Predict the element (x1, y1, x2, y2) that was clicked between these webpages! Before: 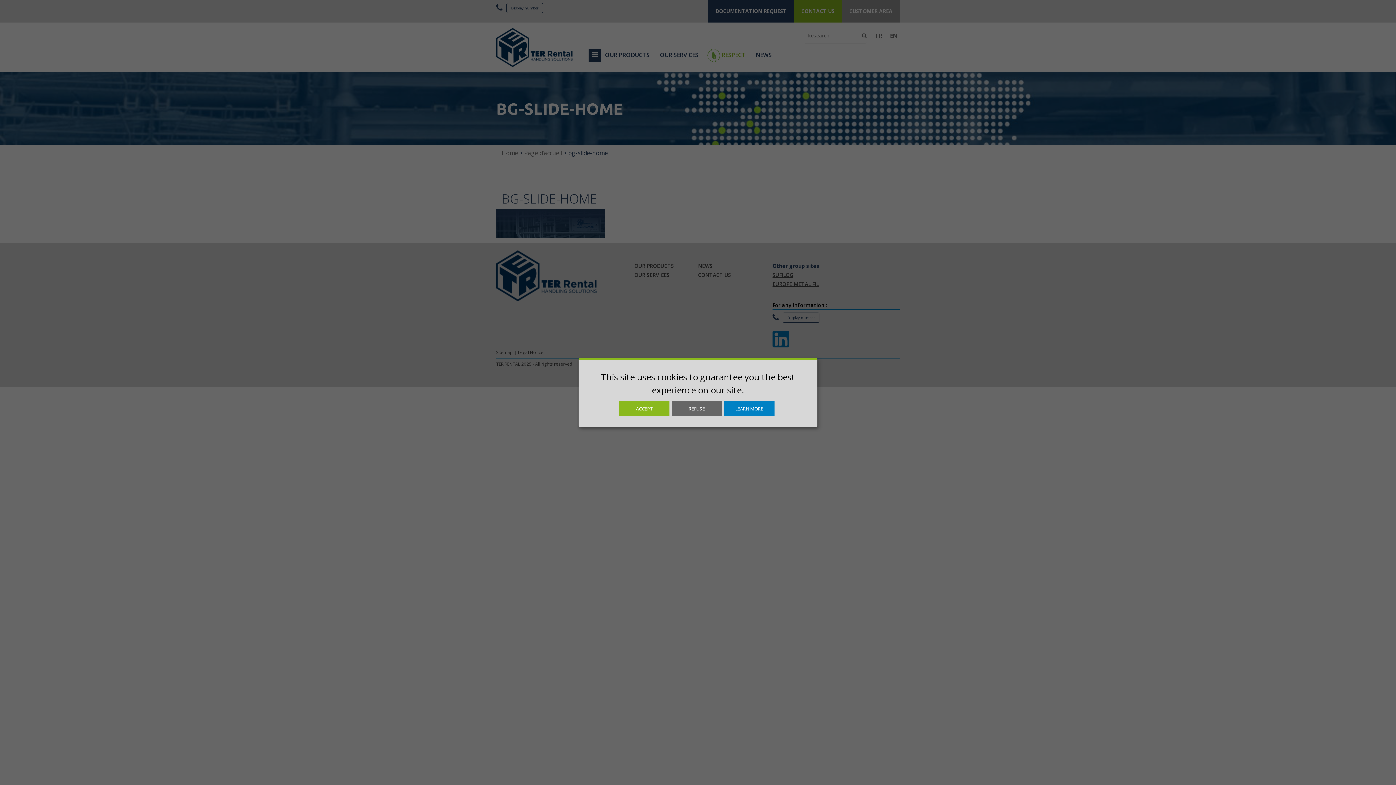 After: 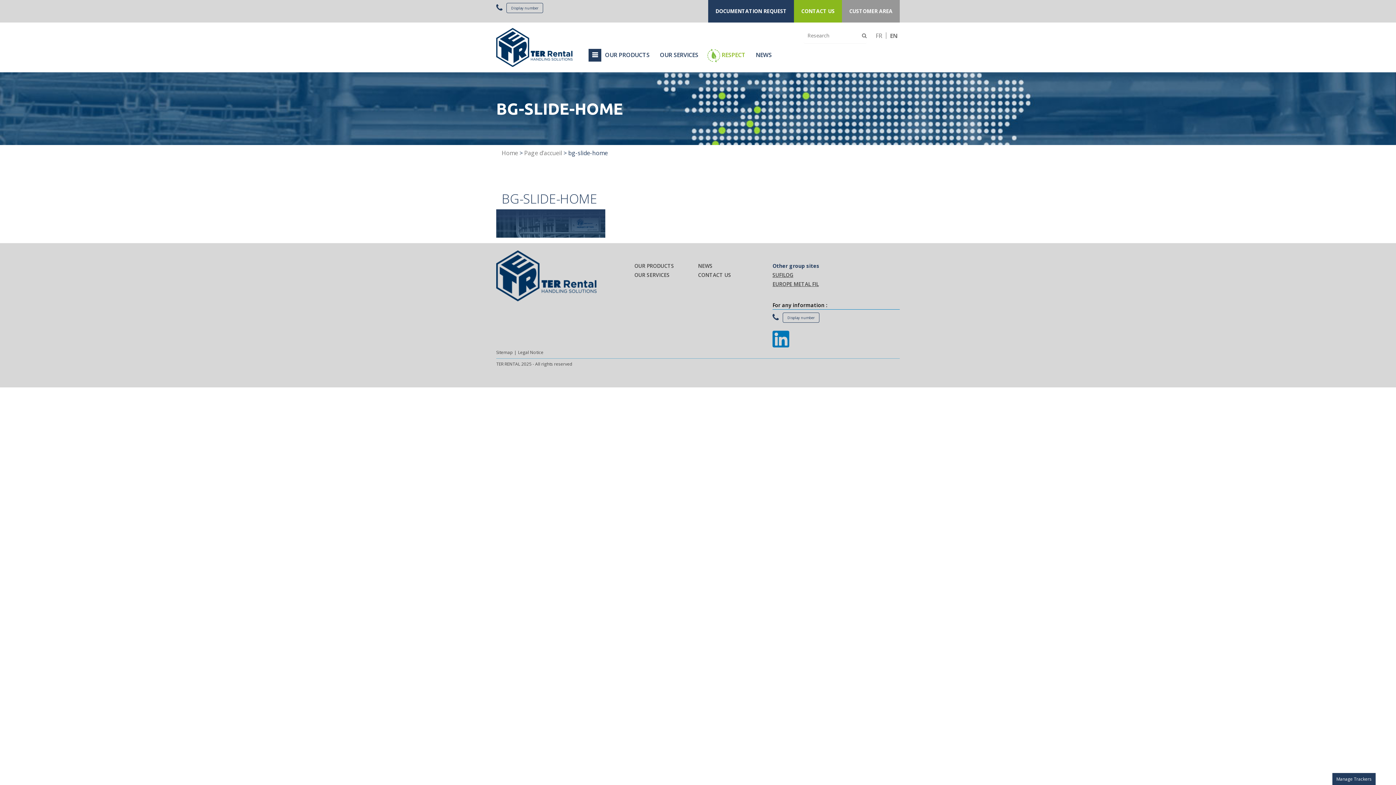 Action: label: REFUSE bbox: (671, 401, 722, 416)